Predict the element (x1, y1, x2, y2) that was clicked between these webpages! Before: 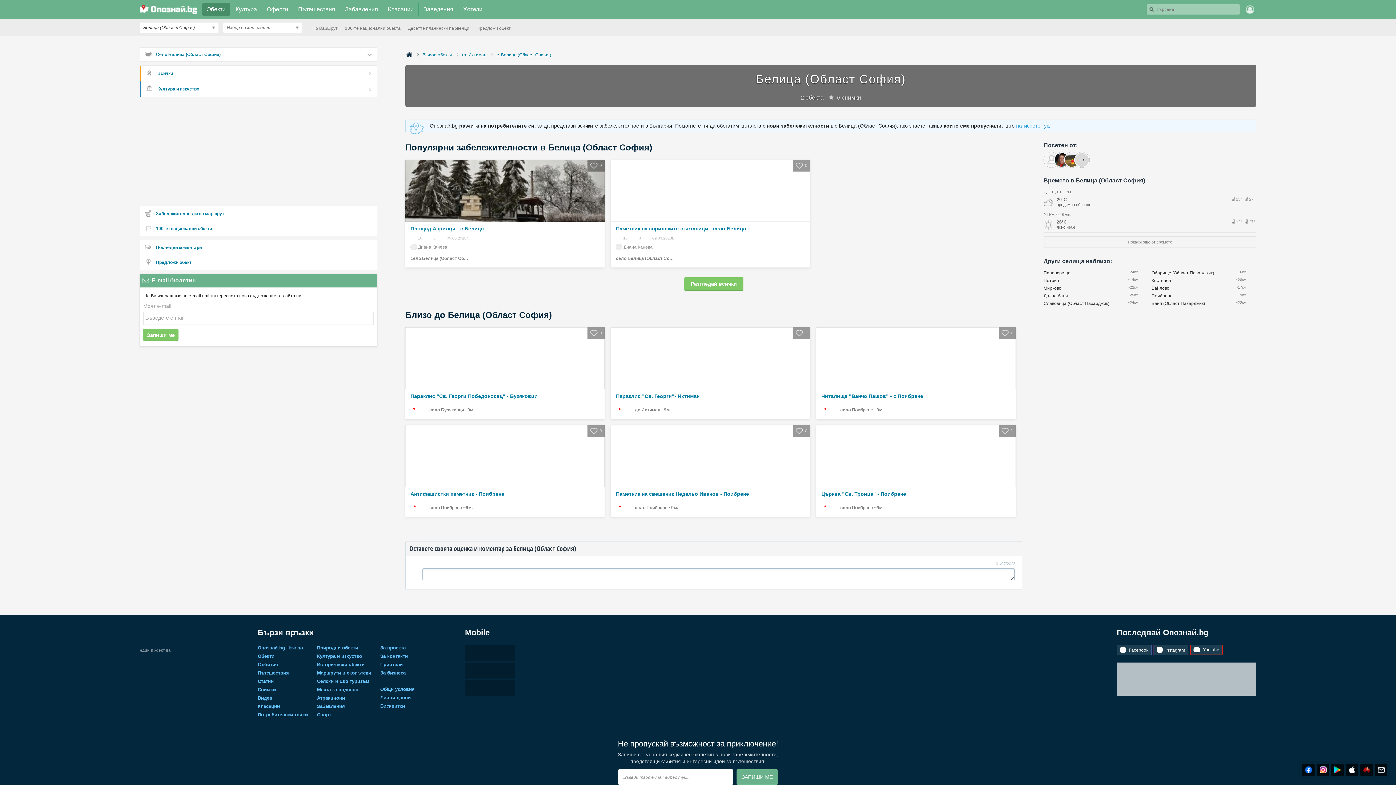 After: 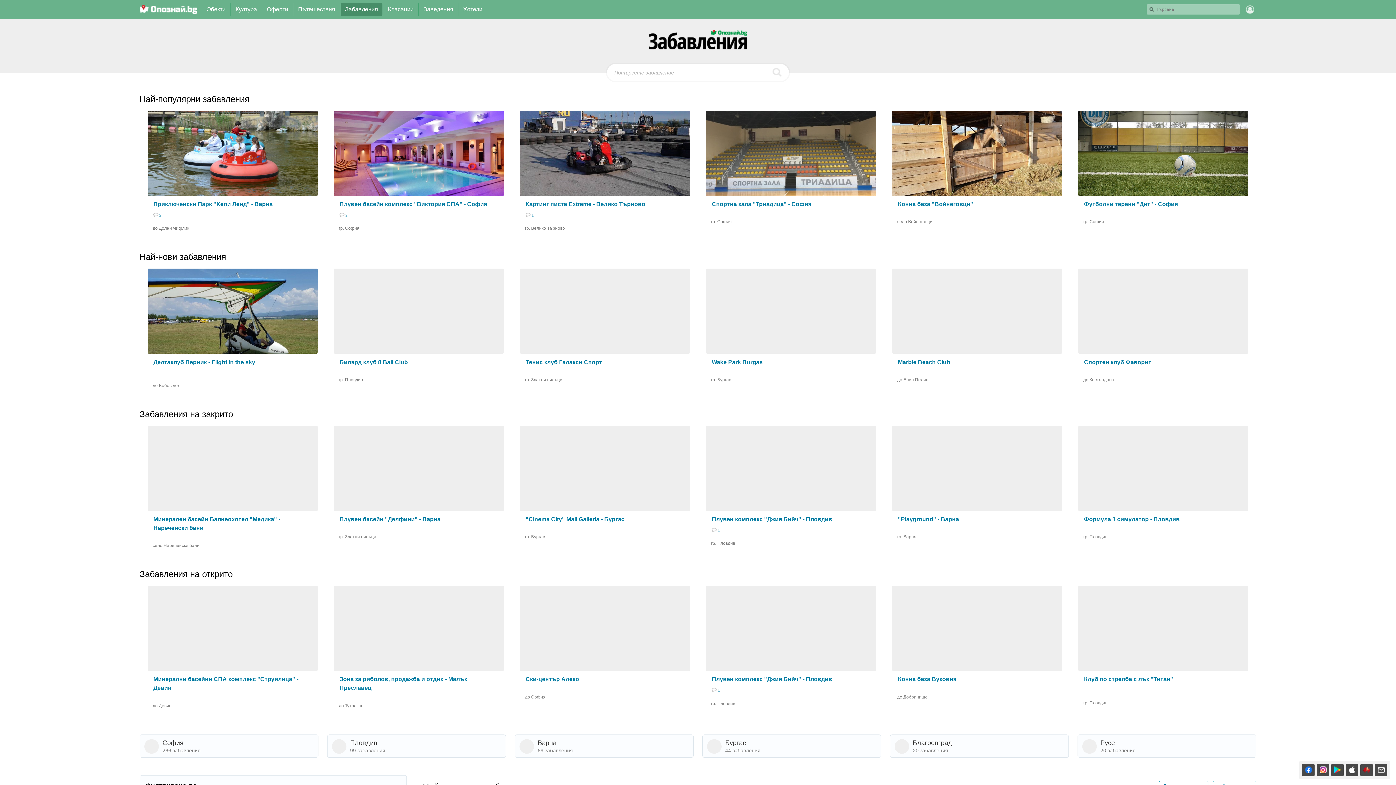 Action: bbox: (340, 2, 382, 16) label: Забавления
1281